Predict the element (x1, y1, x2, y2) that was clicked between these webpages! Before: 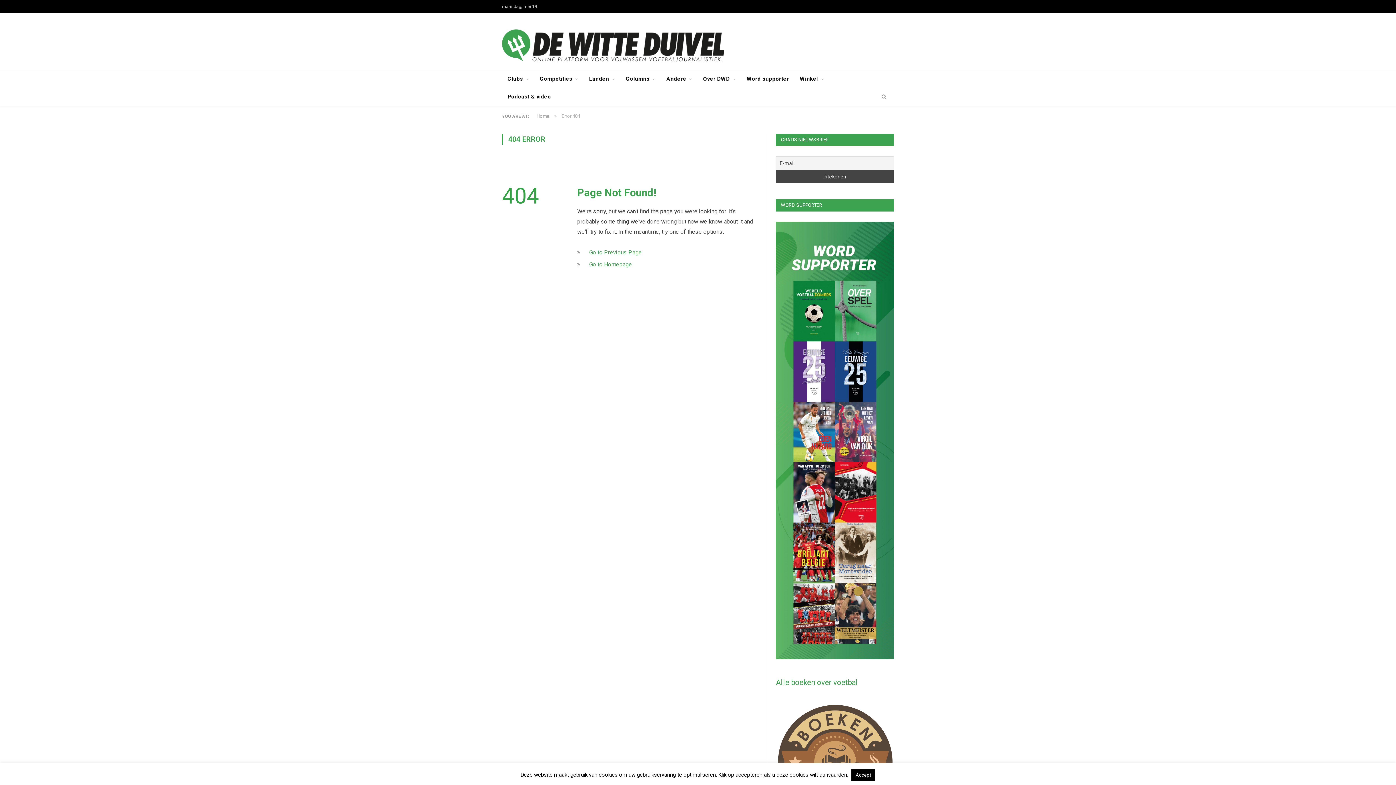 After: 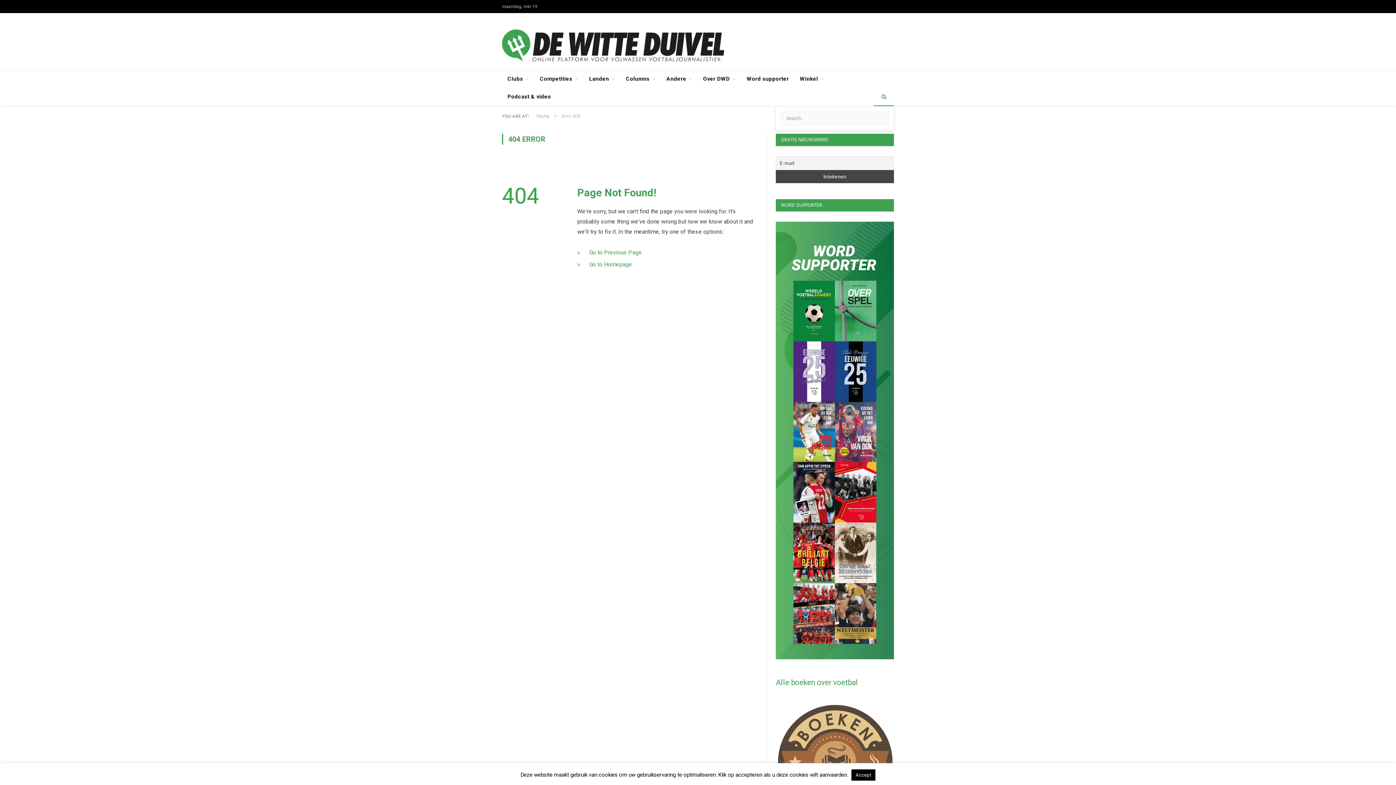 Action: bbox: (874, 87, 894, 106)